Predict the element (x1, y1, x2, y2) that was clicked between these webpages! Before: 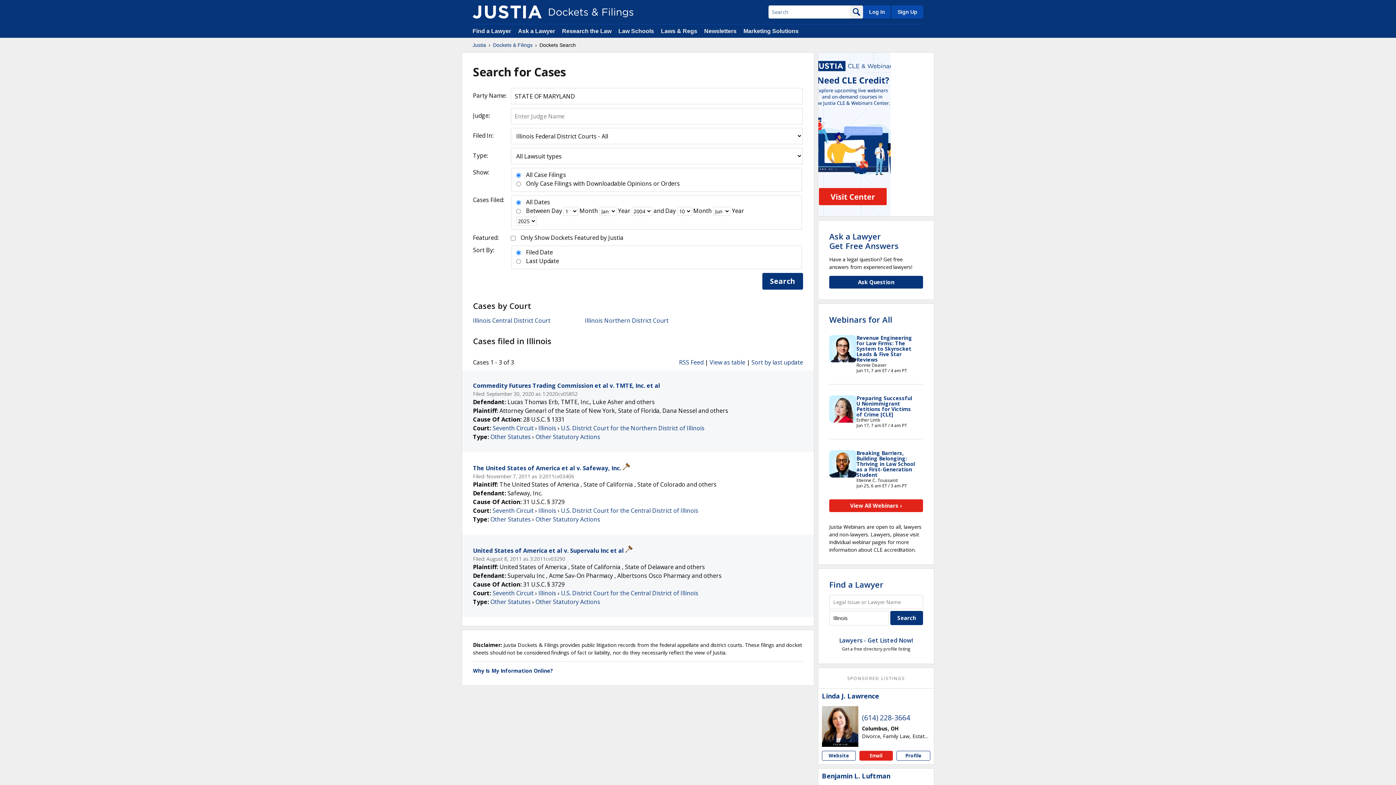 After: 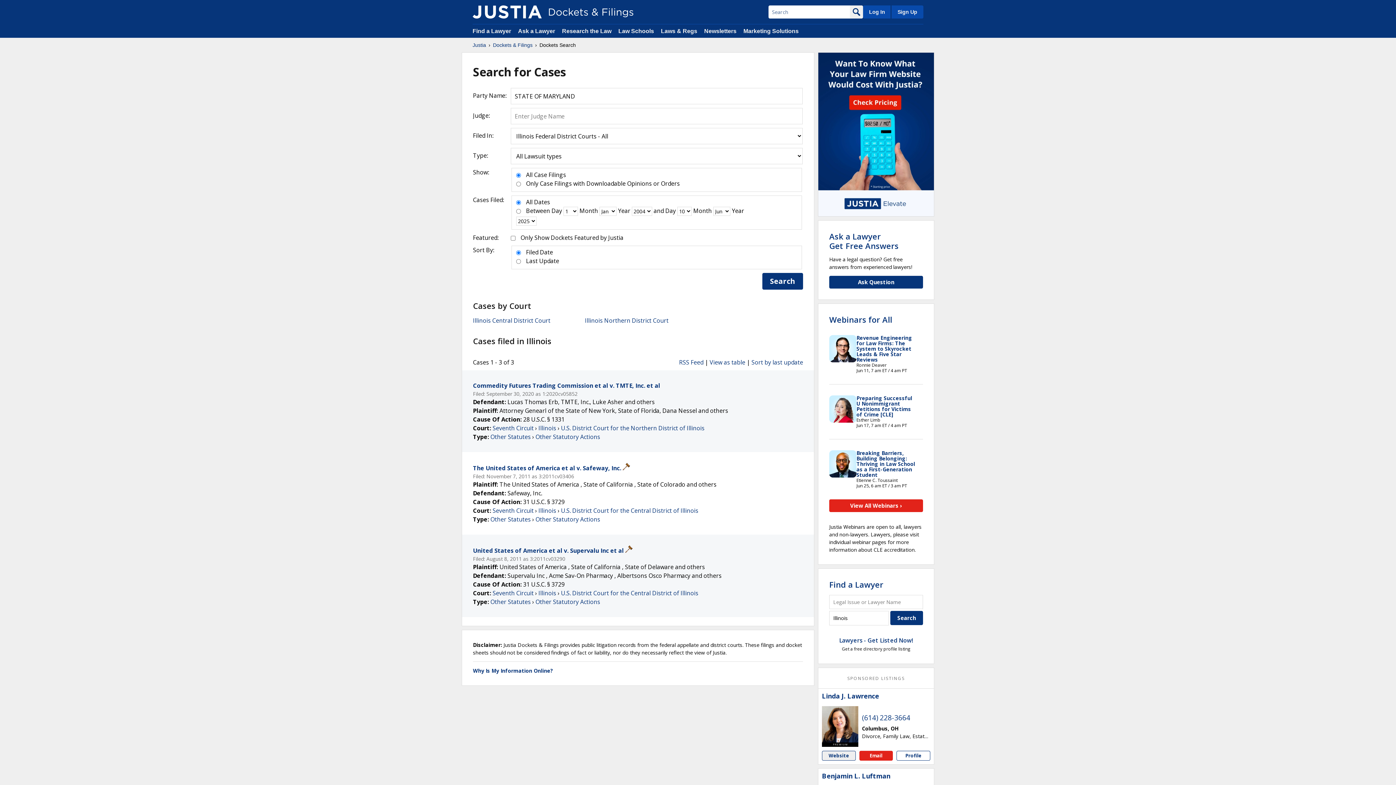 Action: label: Linda J. Lawrence website bbox: (822, 751, 855, 761)